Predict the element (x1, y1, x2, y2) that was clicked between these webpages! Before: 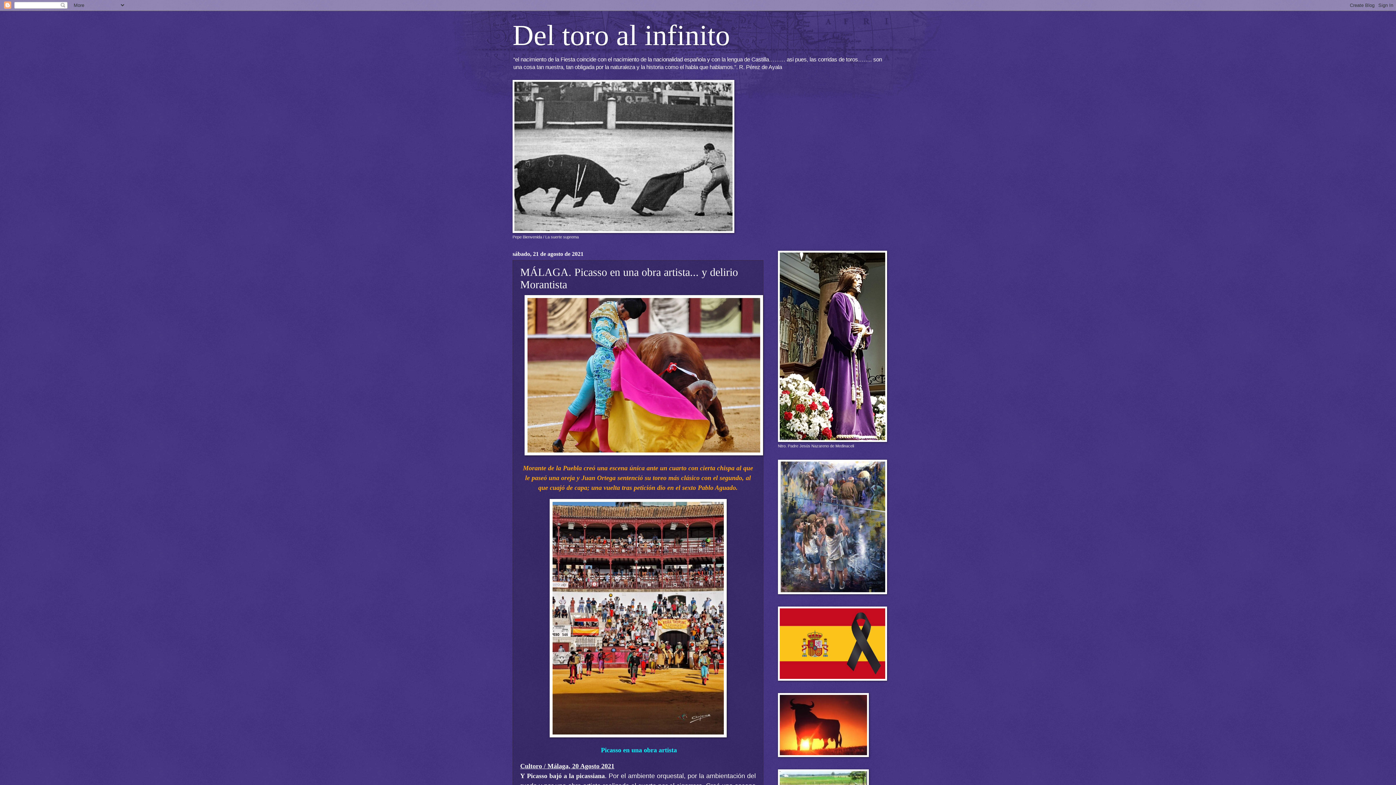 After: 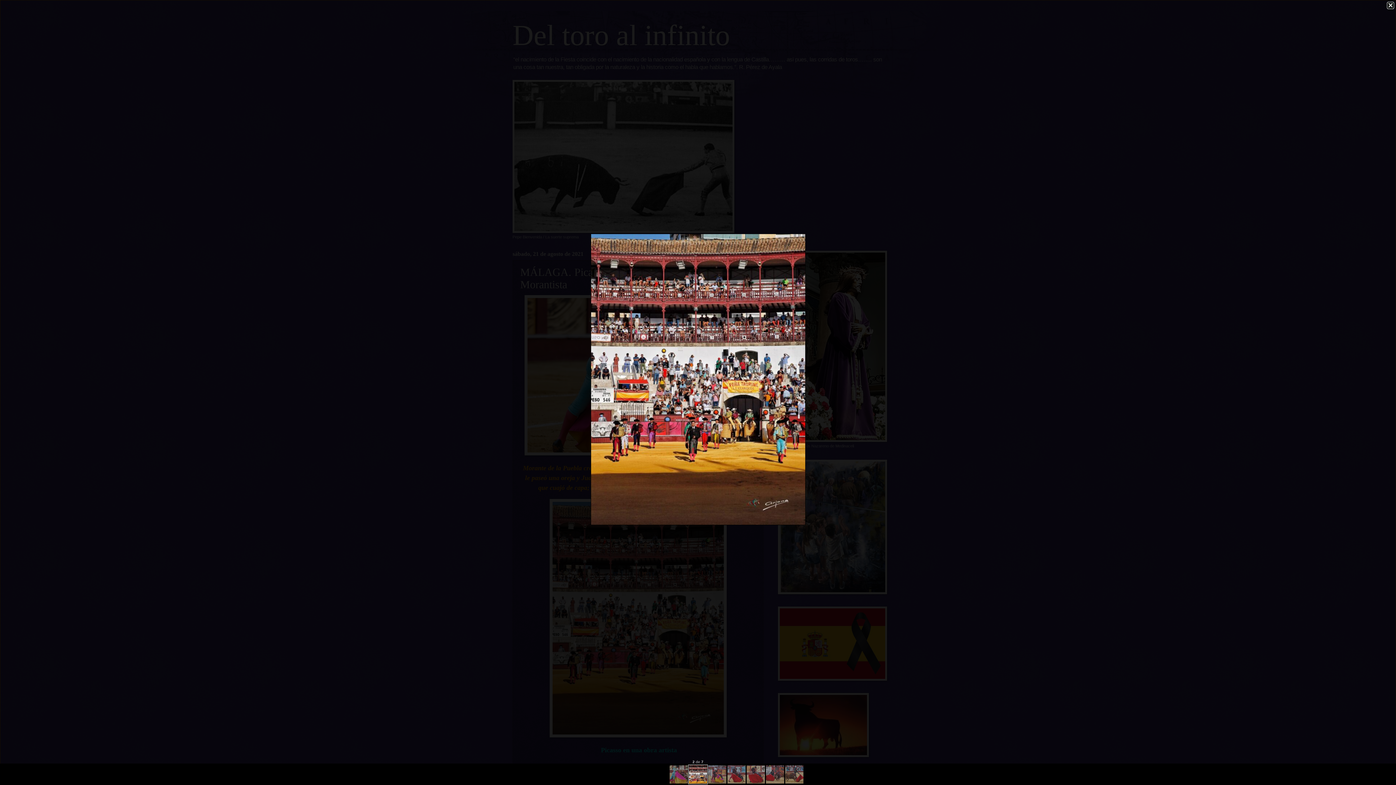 Action: bbox: (549, 734, 726, 738)